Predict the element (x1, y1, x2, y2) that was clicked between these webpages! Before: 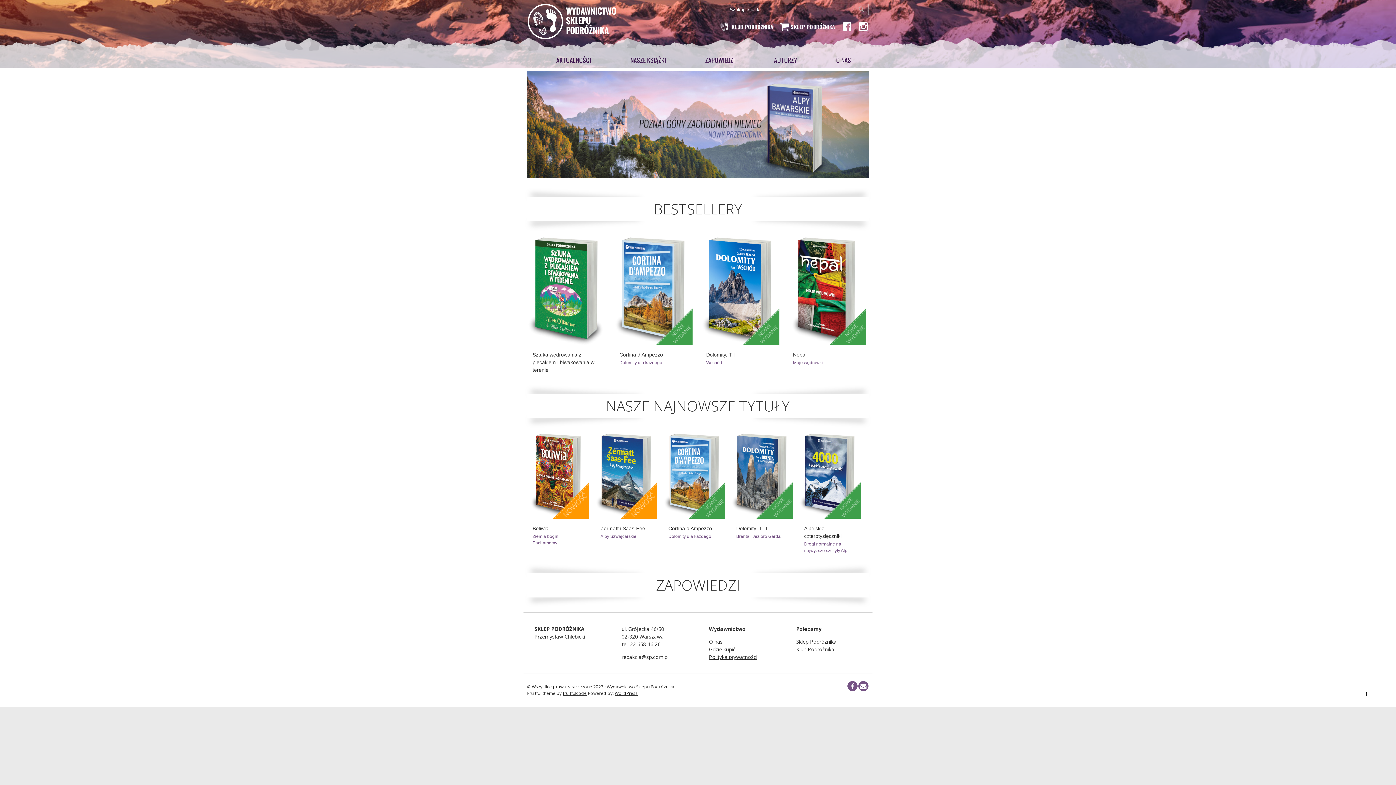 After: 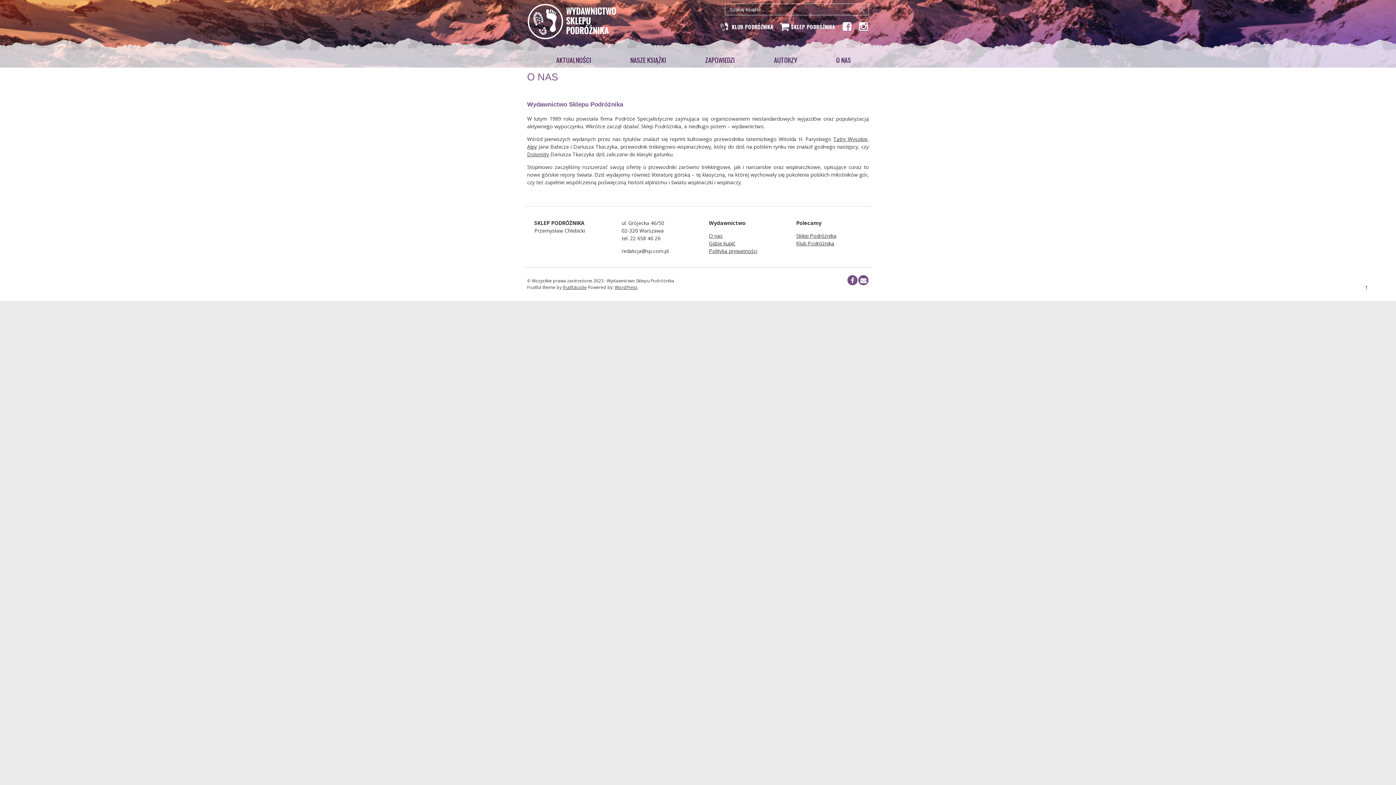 Action: label: O nas bbox: (709, 638, 722, 645)